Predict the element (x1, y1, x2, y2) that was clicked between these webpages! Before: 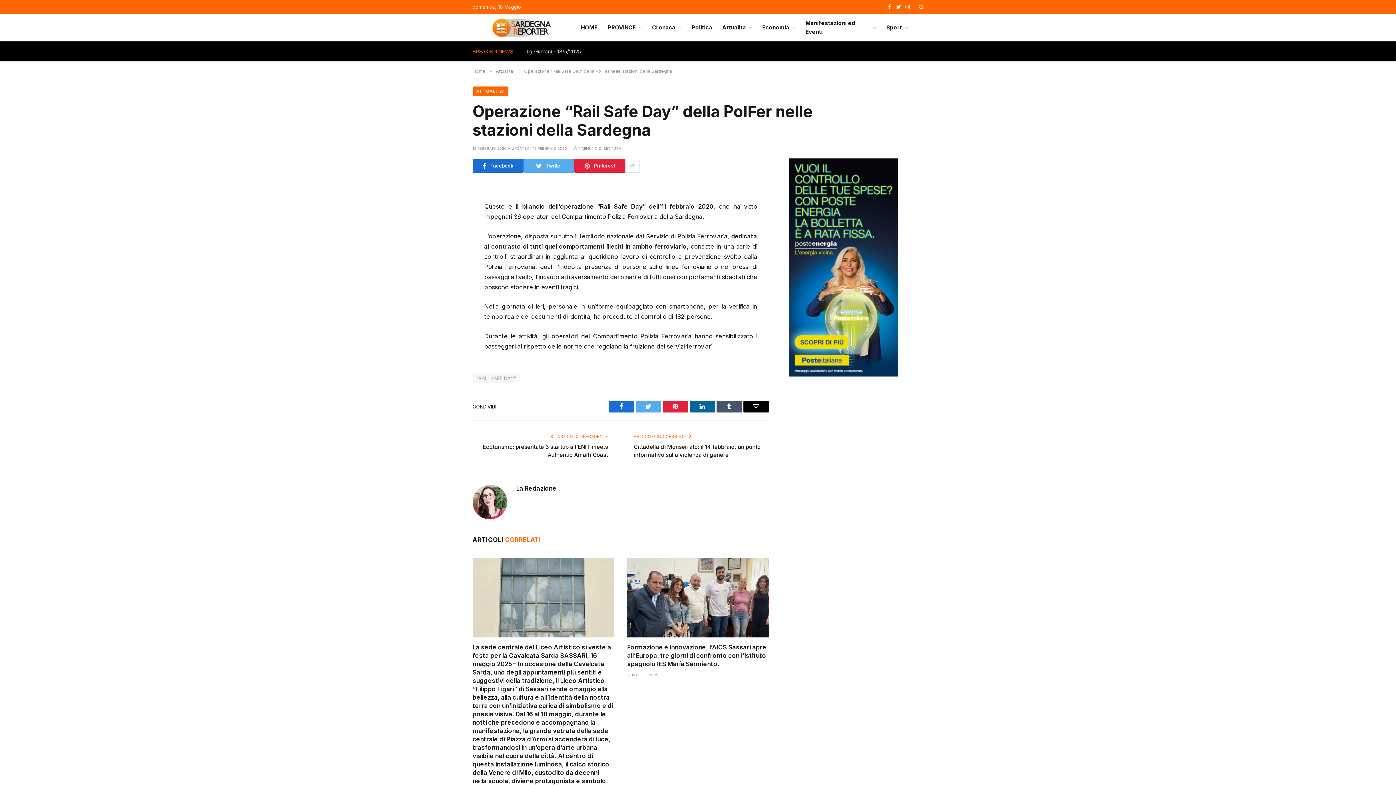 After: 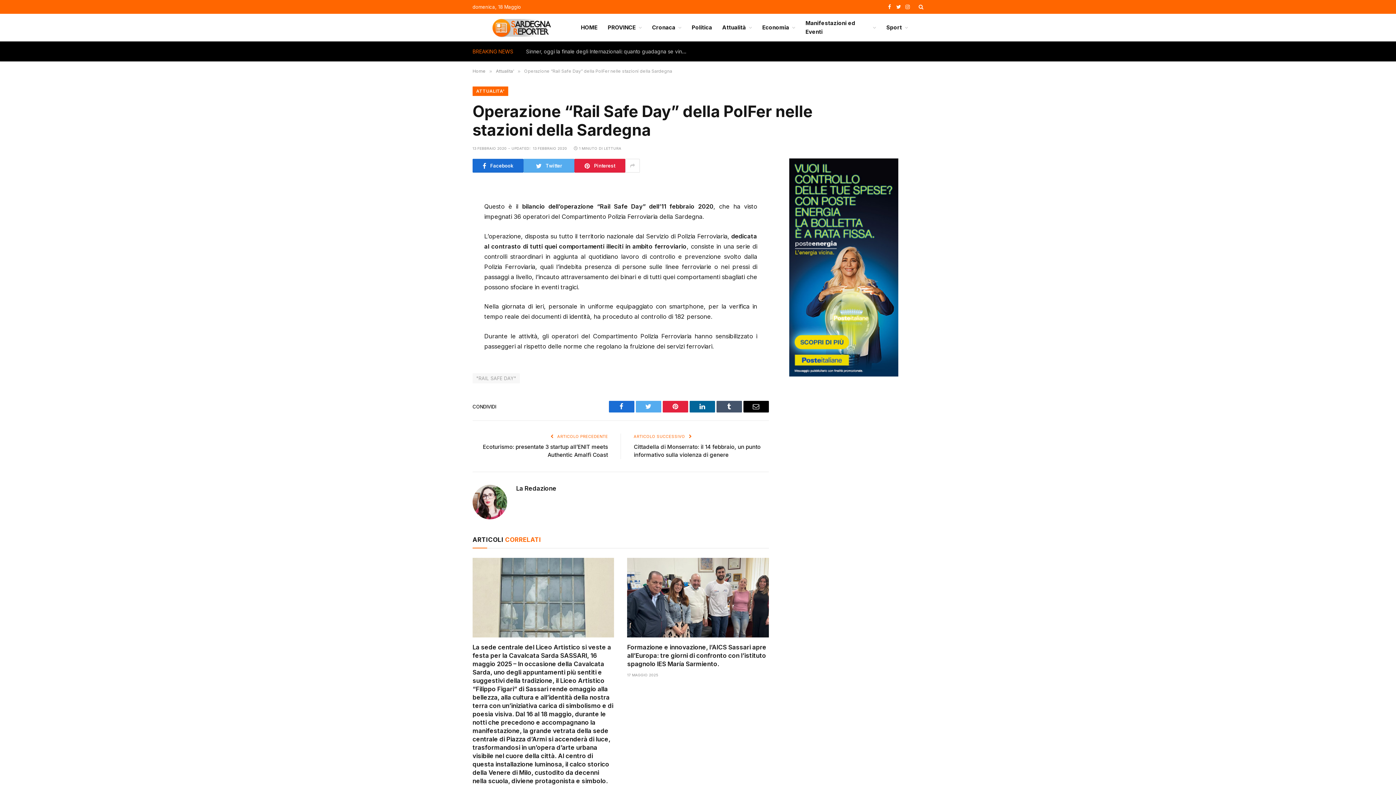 Action: bbox: (913, 13, 923, 41)